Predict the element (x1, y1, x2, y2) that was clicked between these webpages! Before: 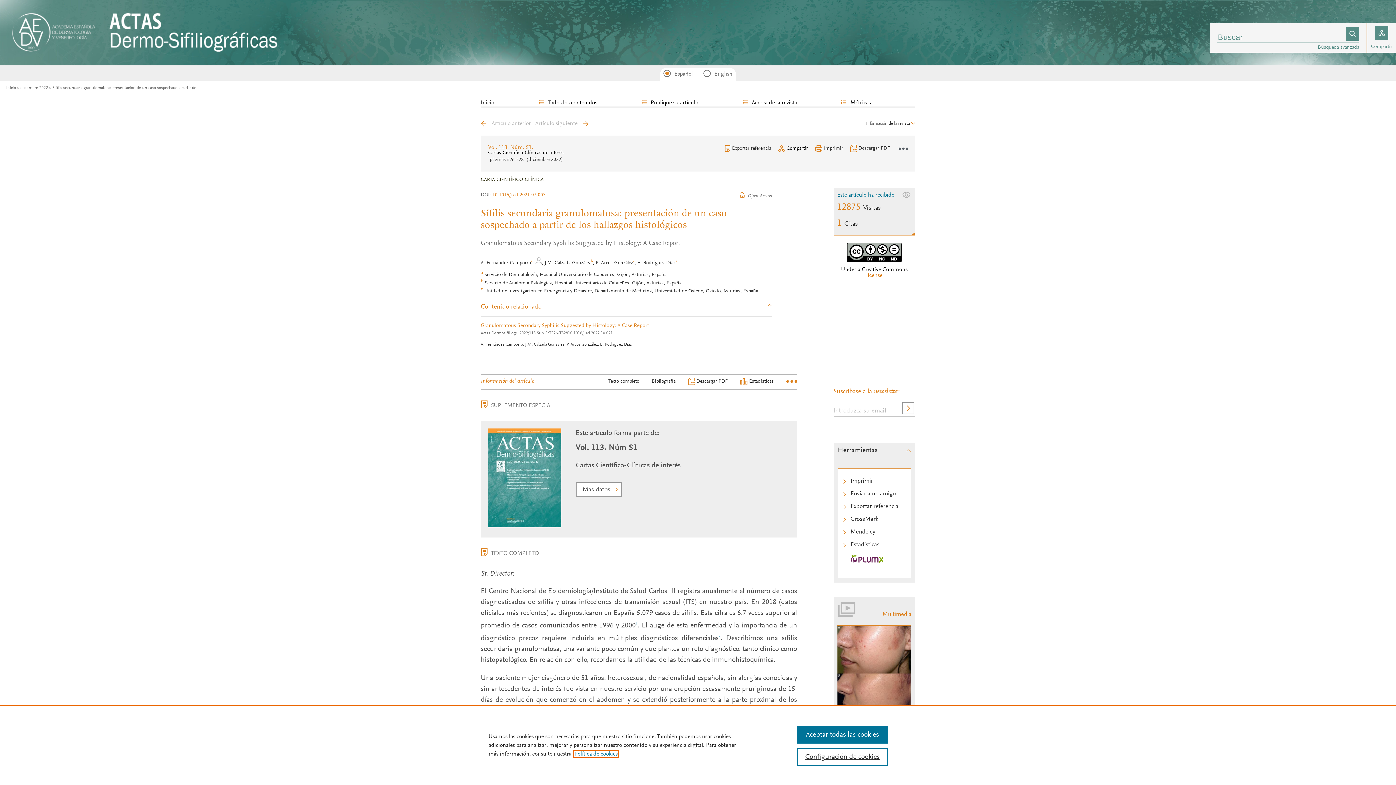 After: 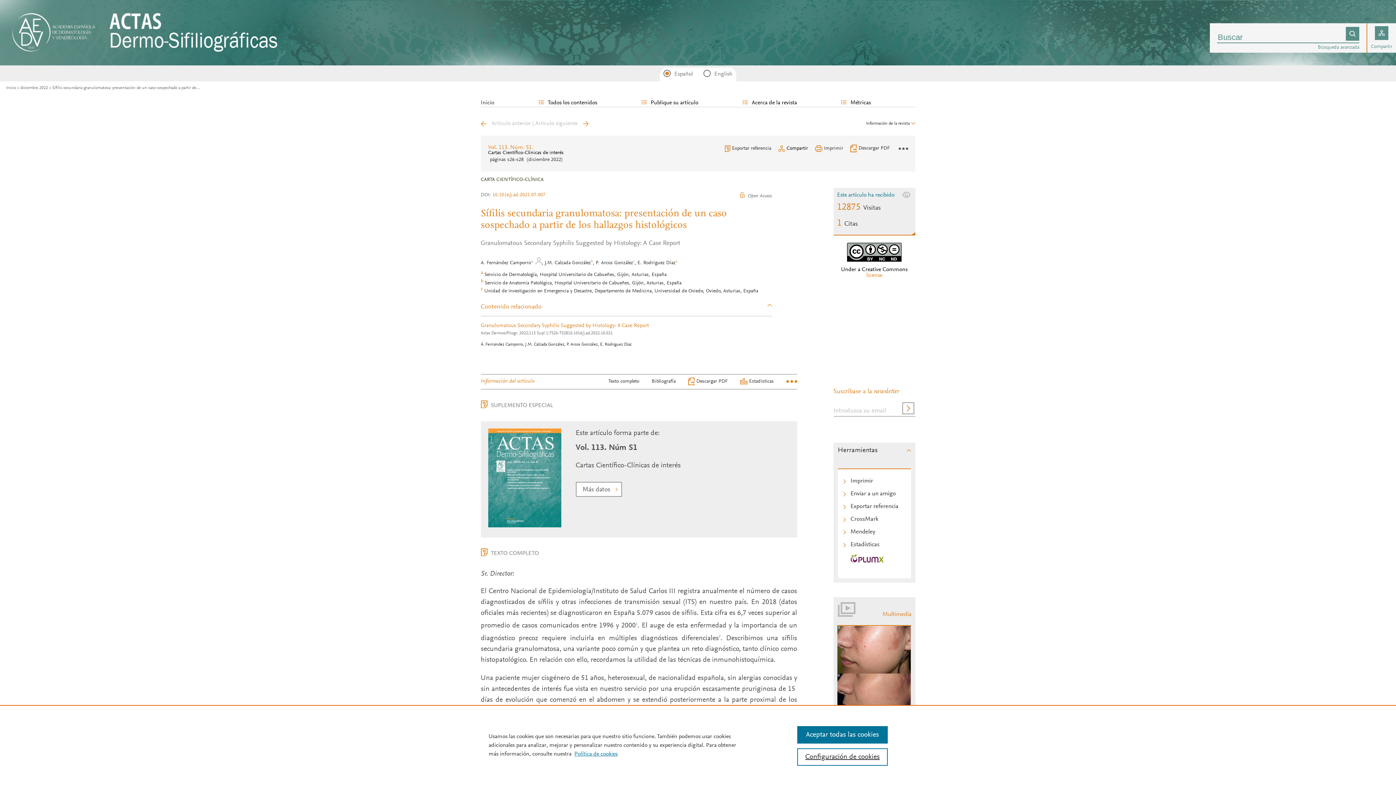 Action: bbox: (866, 272, 882, 278) label: license